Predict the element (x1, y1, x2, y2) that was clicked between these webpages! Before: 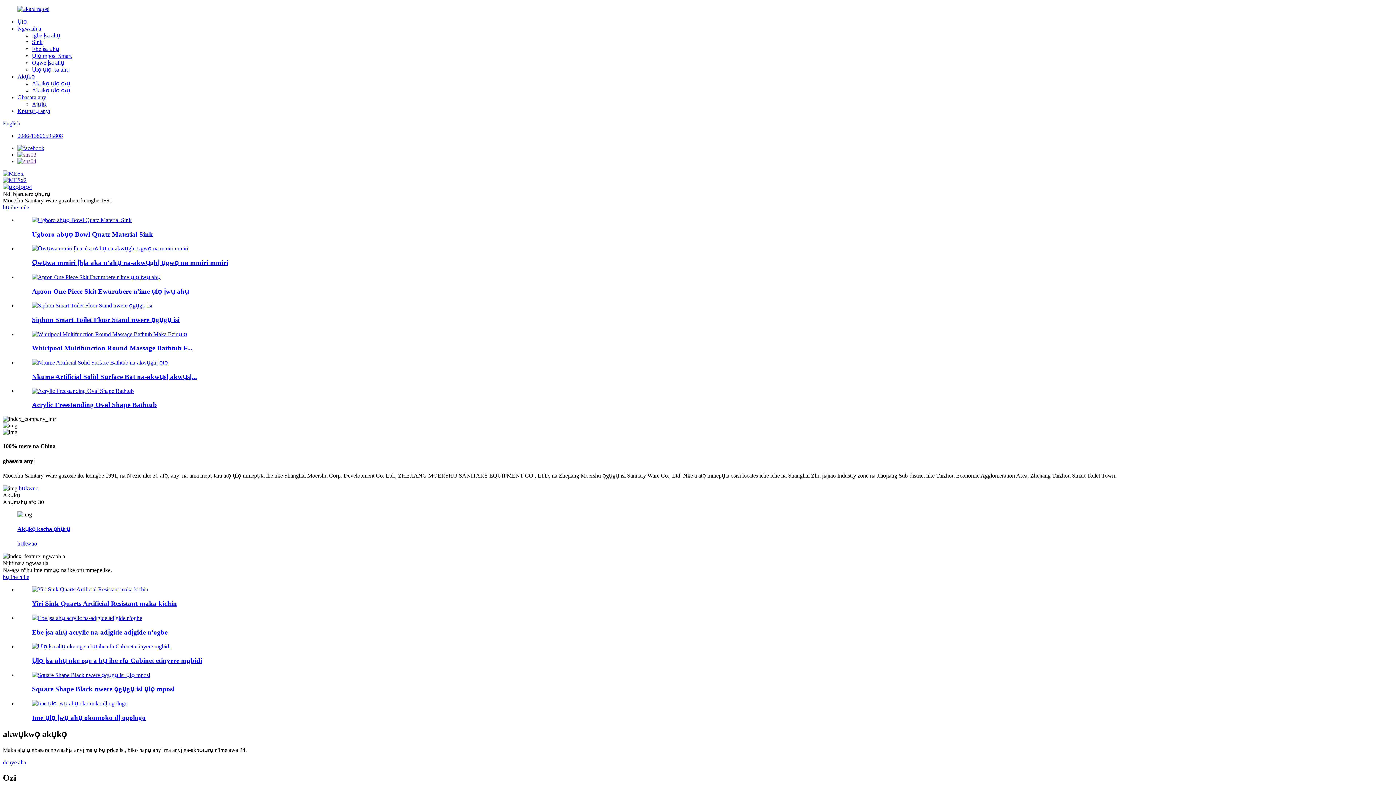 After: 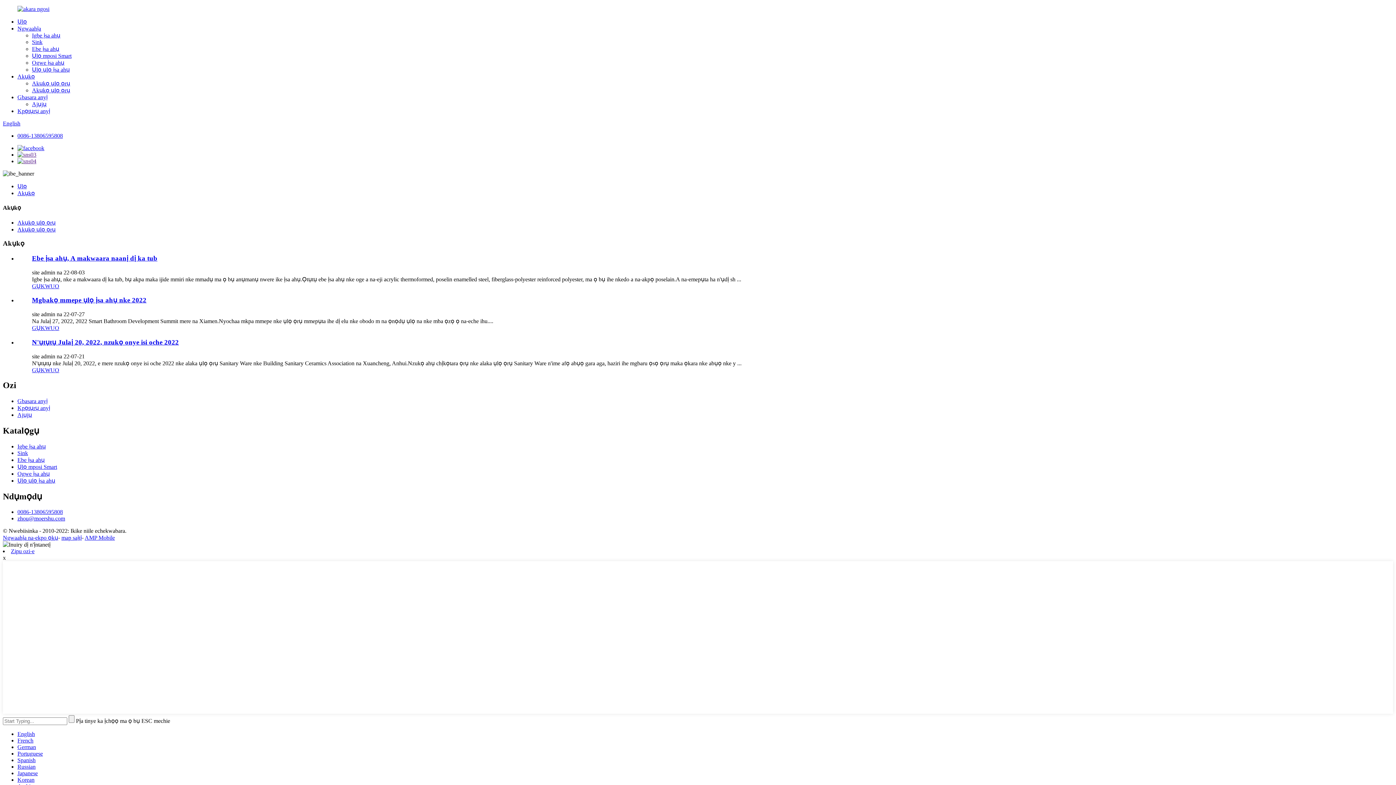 Action: label: Akụkọ kacha ọhụrụ bbox: (17, 526, 70, 532)